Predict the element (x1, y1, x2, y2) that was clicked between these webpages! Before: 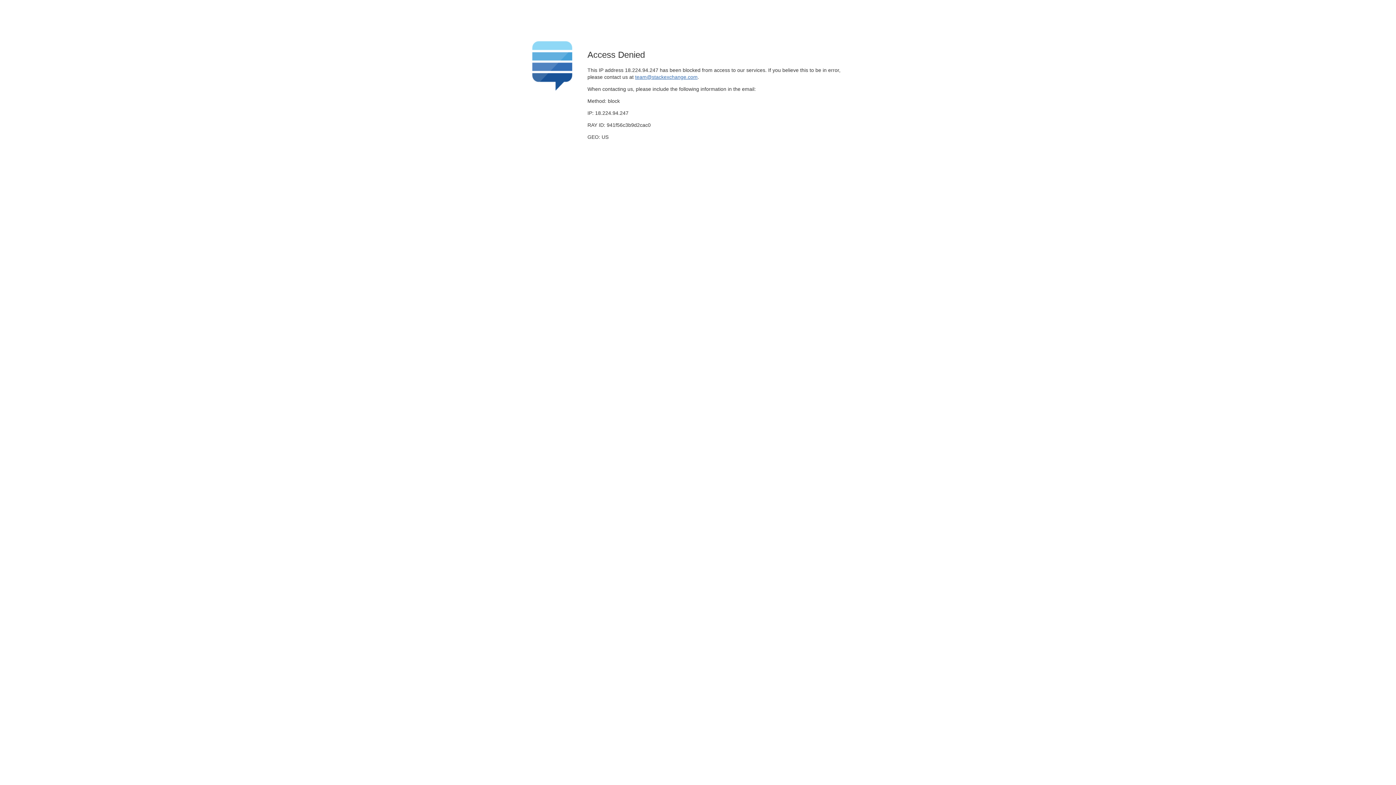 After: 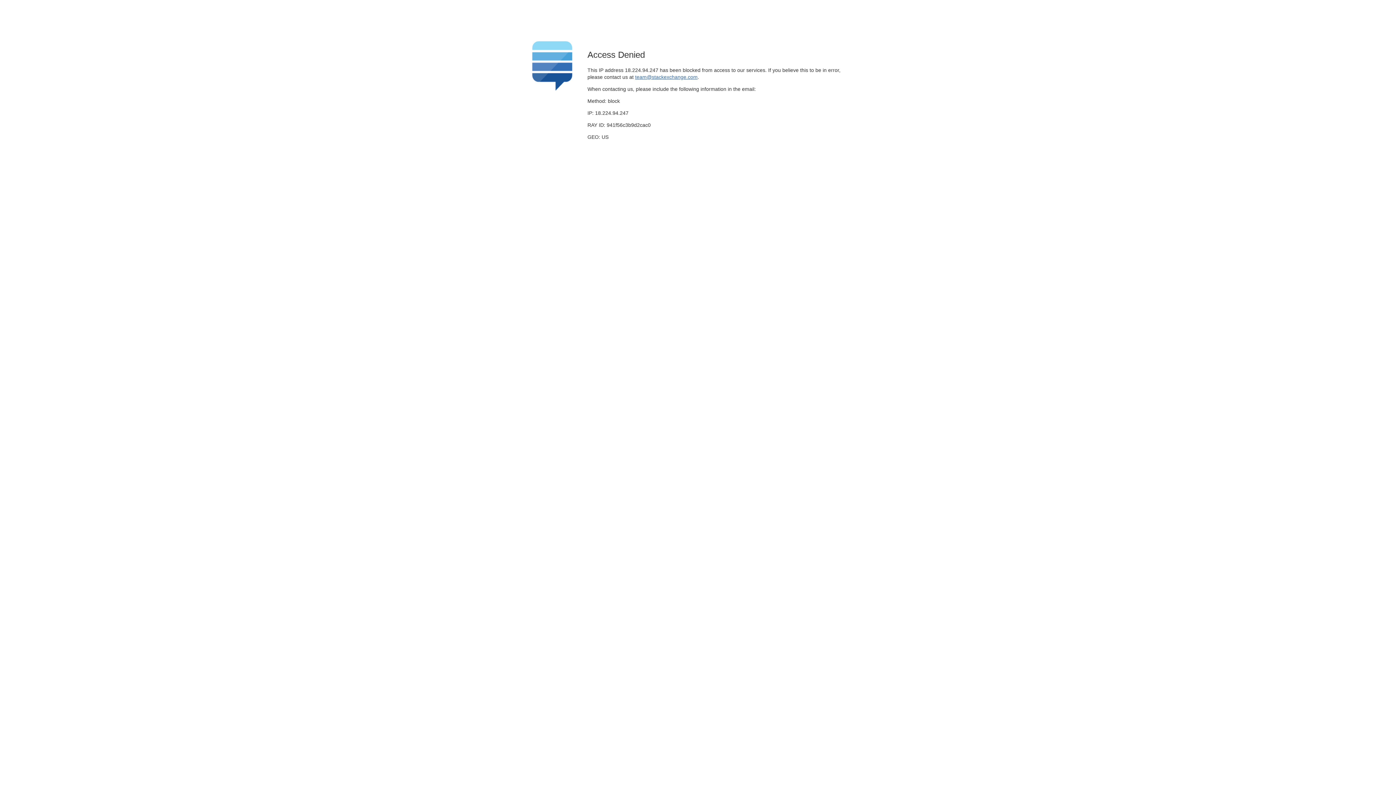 Action: bbox: (635, 74, 697, 79) label: team@stackexchange.com